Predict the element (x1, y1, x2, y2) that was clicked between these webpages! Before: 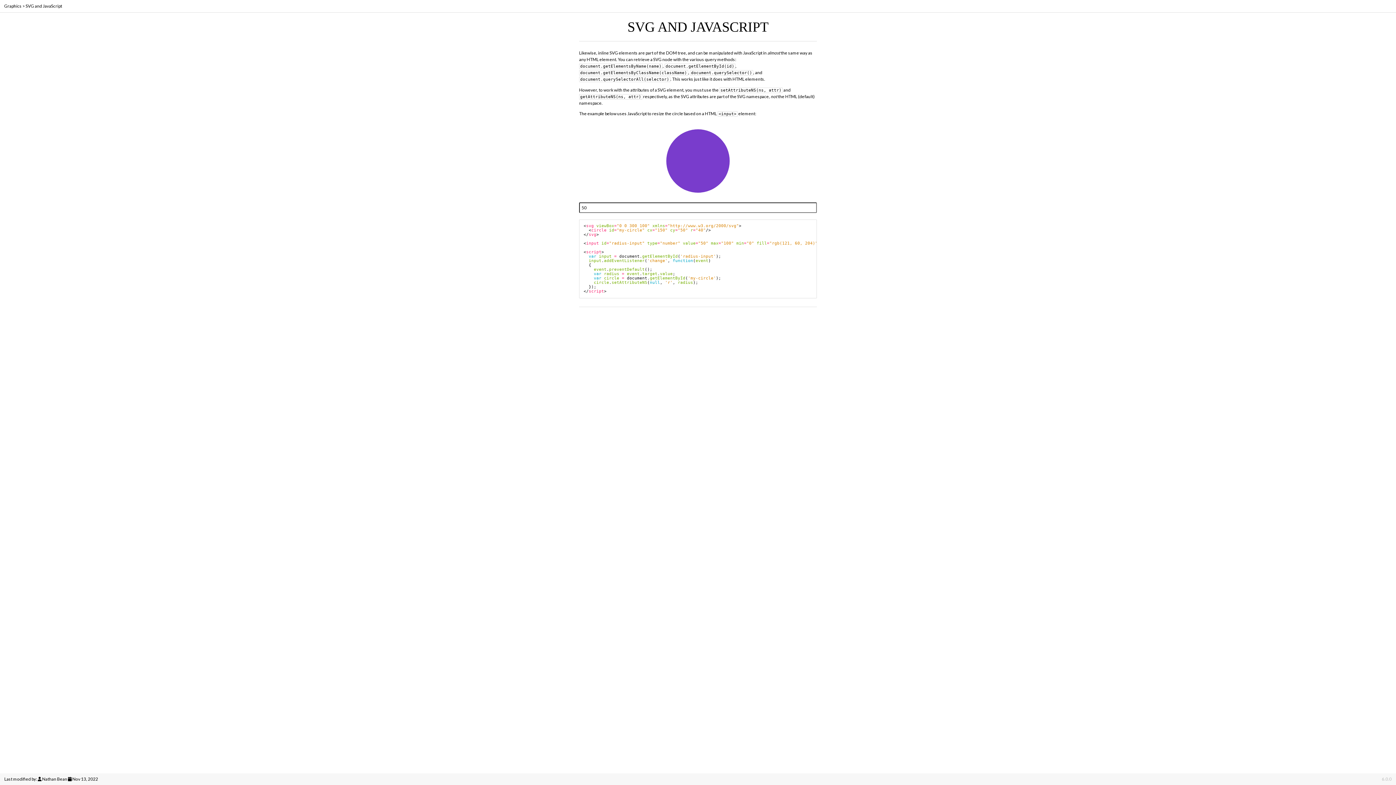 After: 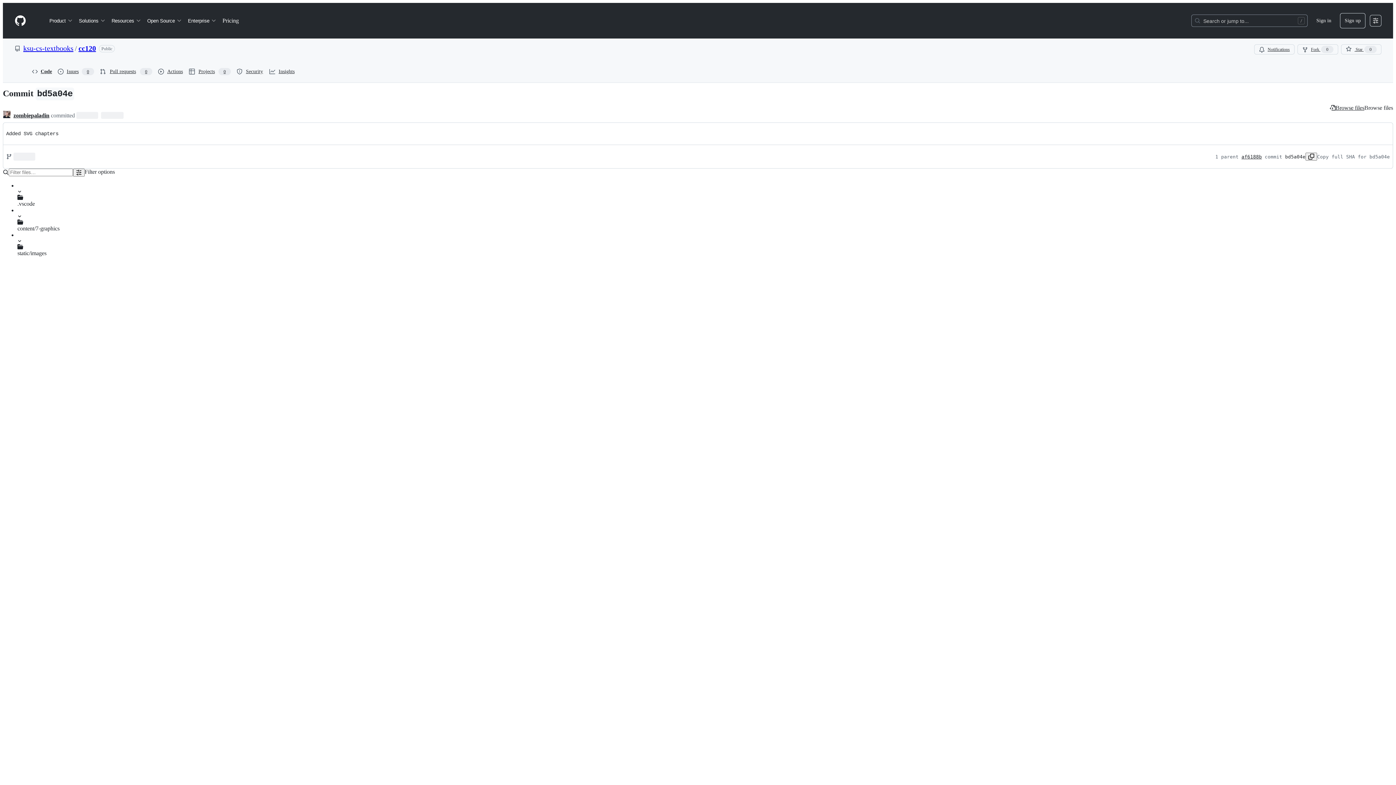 Action: label: Nov 13, 2022 bbox: (72, 776, 98, 782)